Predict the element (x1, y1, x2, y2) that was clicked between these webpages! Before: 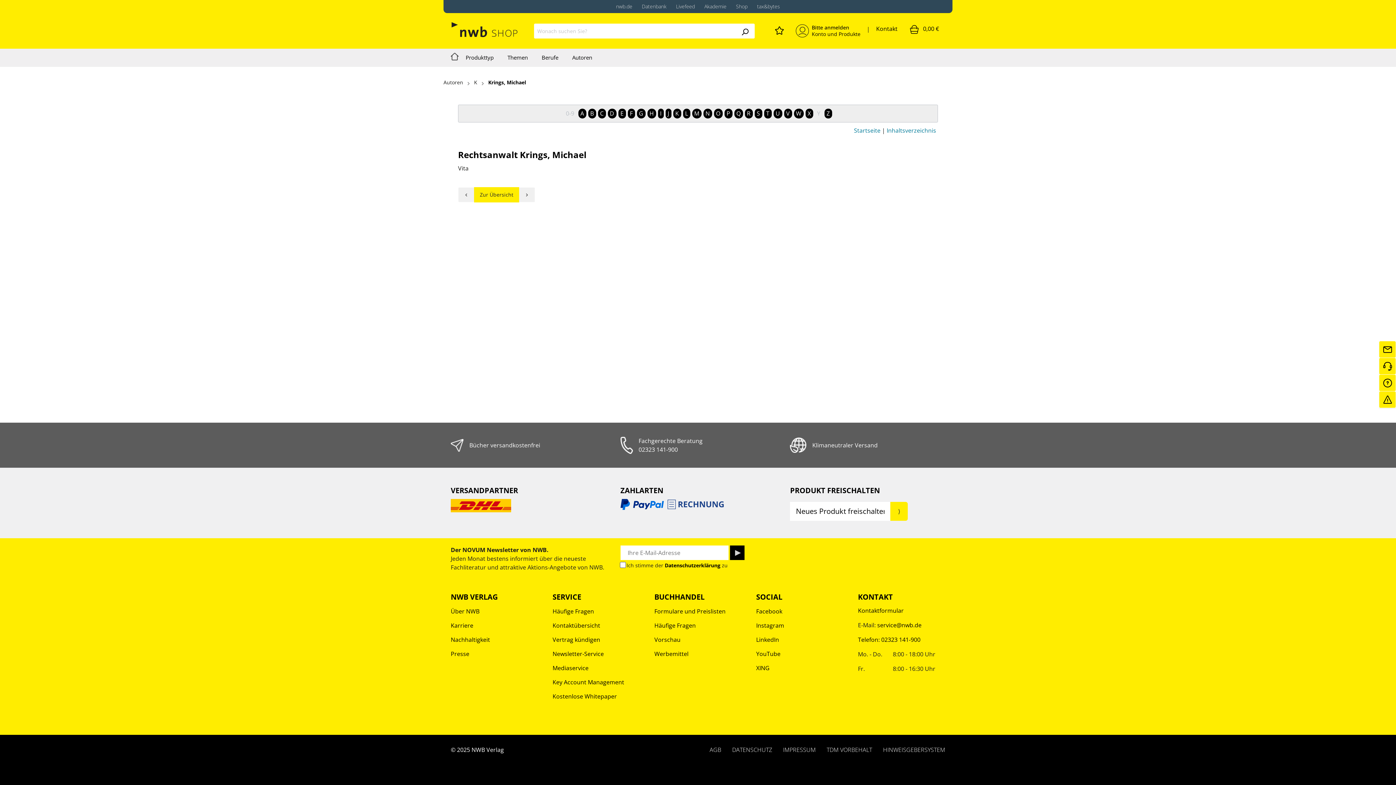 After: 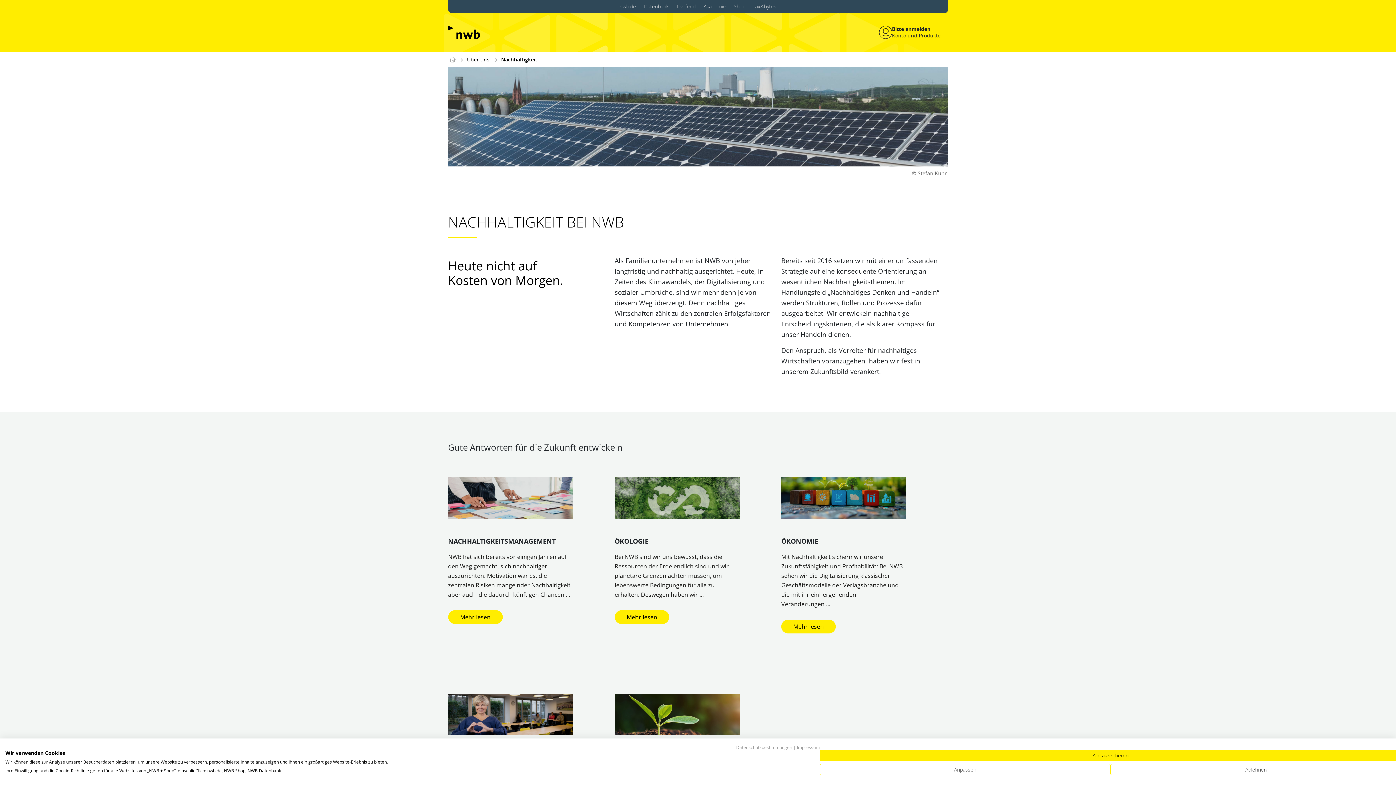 Action: label: Nachhaltigkeit bbox: (450, 636, 490, 644)